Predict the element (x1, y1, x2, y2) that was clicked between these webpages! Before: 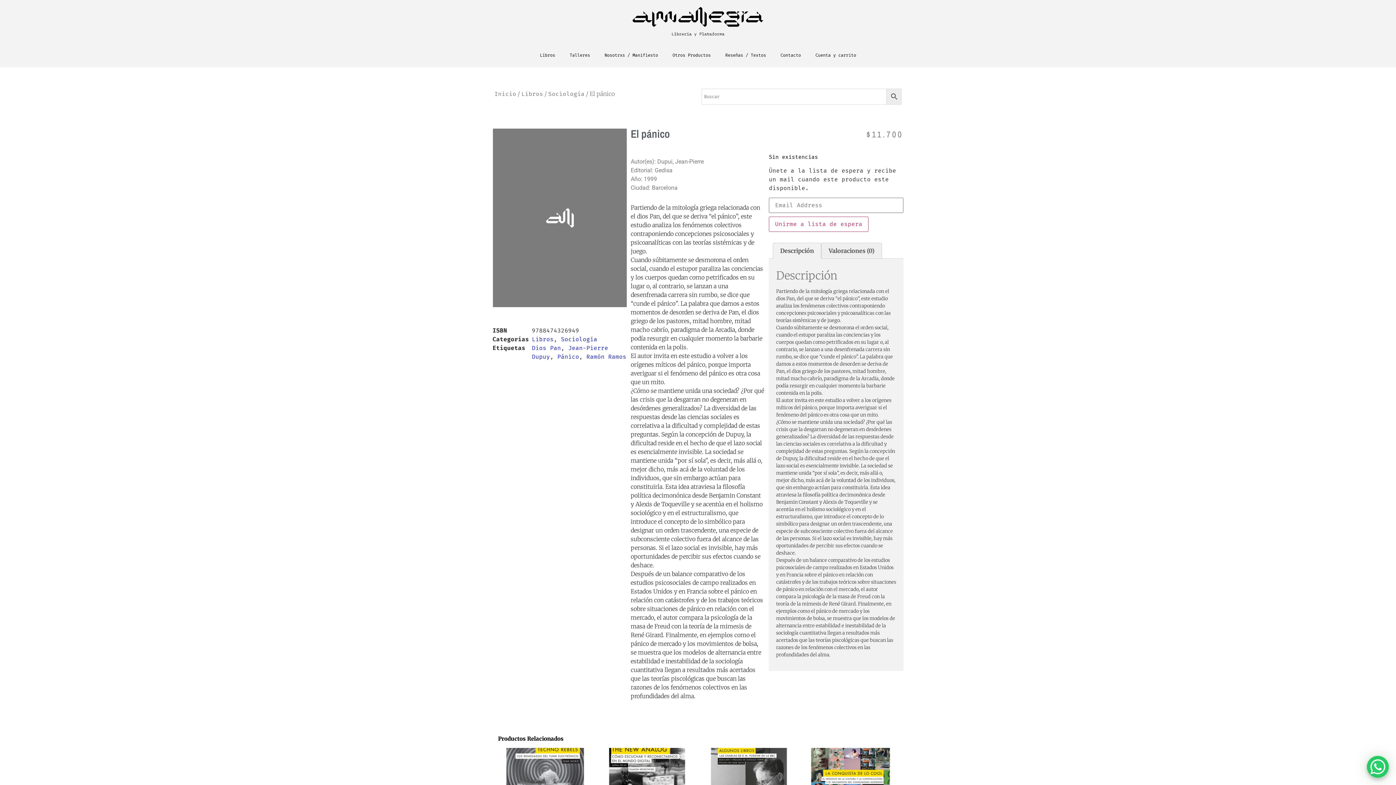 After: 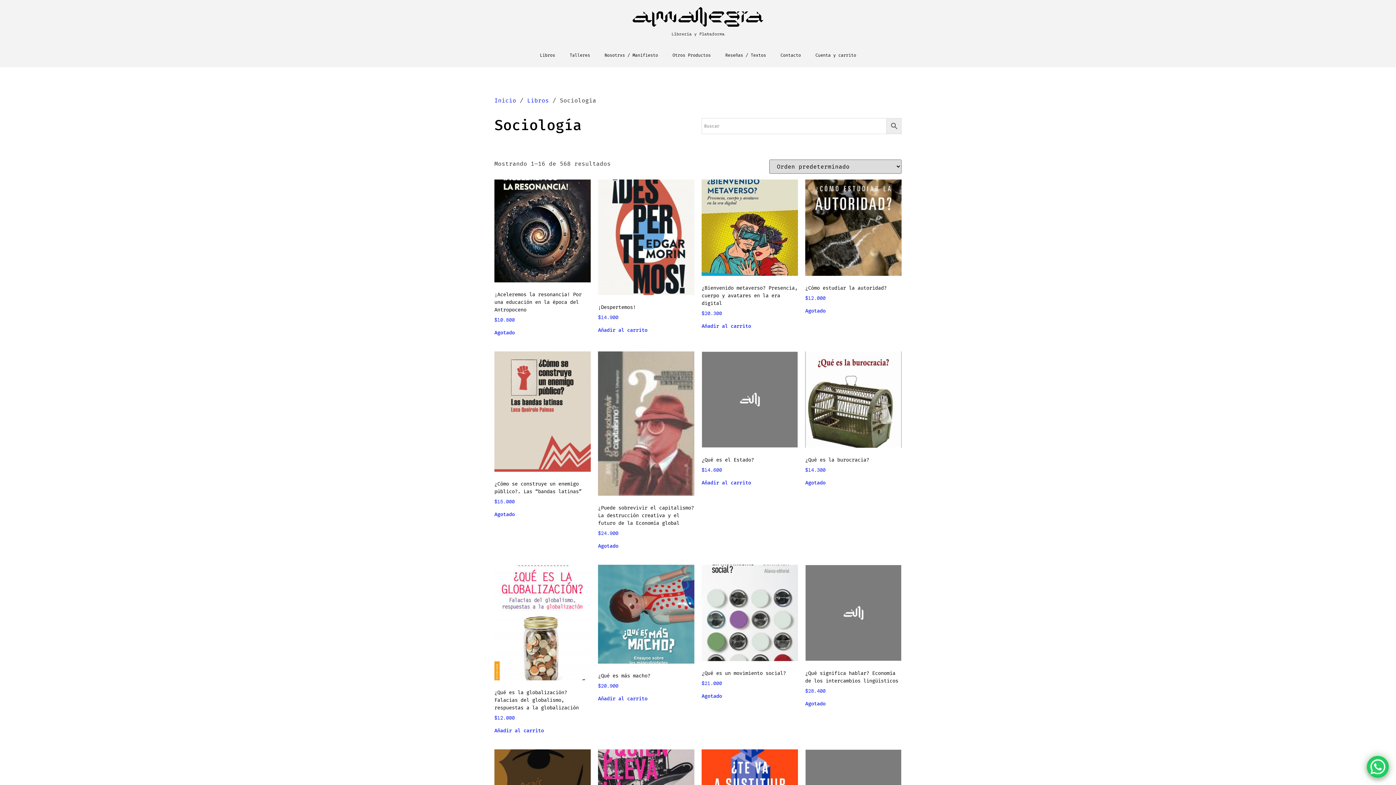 Action: label: Sociología bbox: (548, 90, 584, 97)